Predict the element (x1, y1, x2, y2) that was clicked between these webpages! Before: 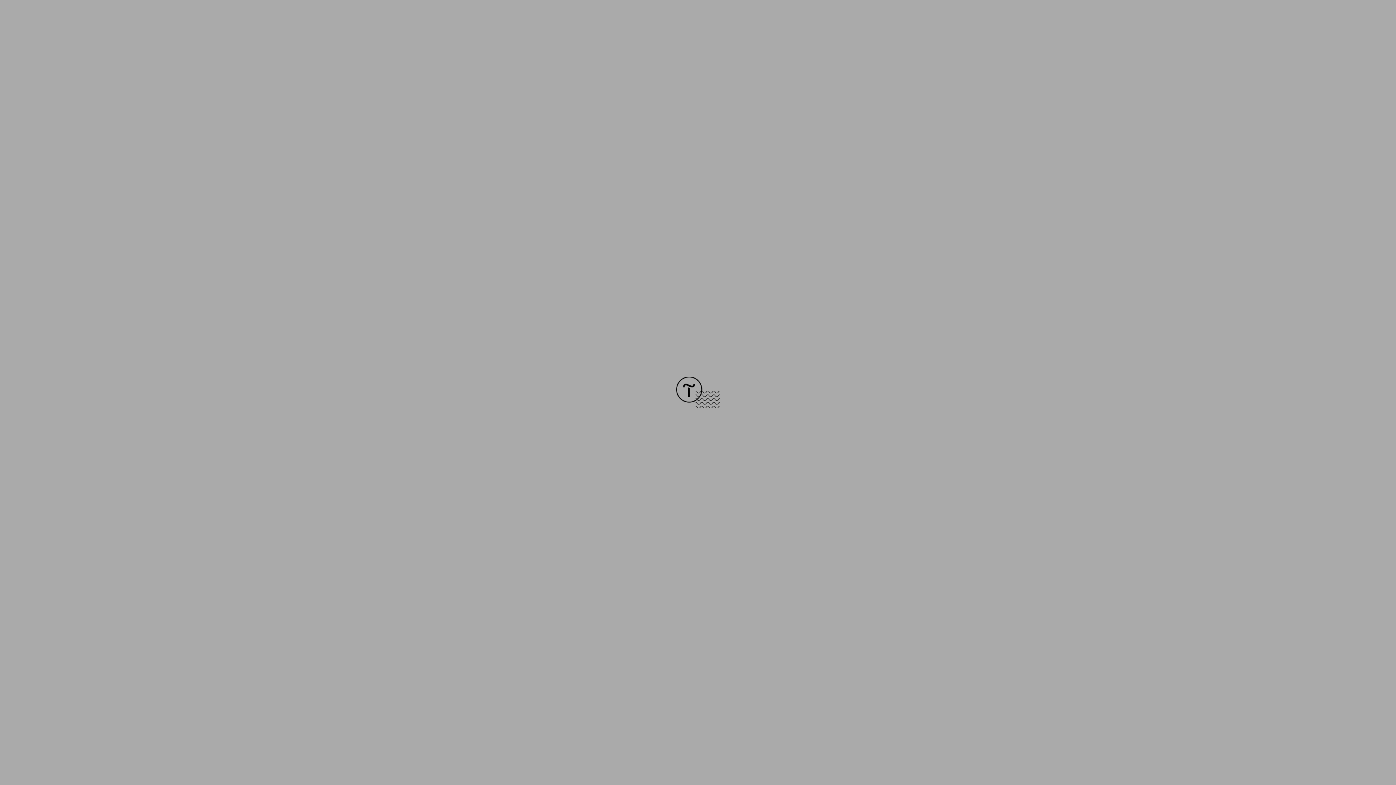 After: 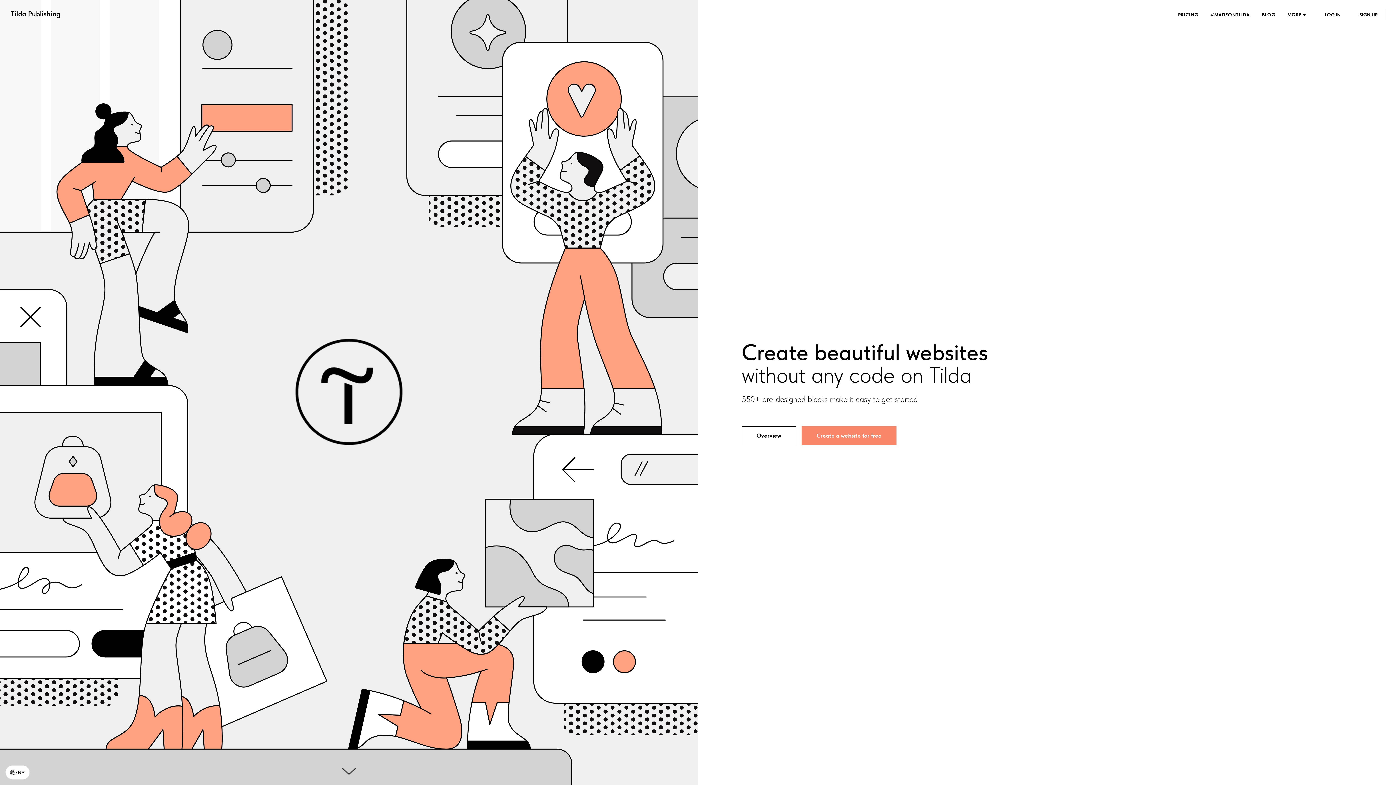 Action: bbox: (676, 403, 720, 409)